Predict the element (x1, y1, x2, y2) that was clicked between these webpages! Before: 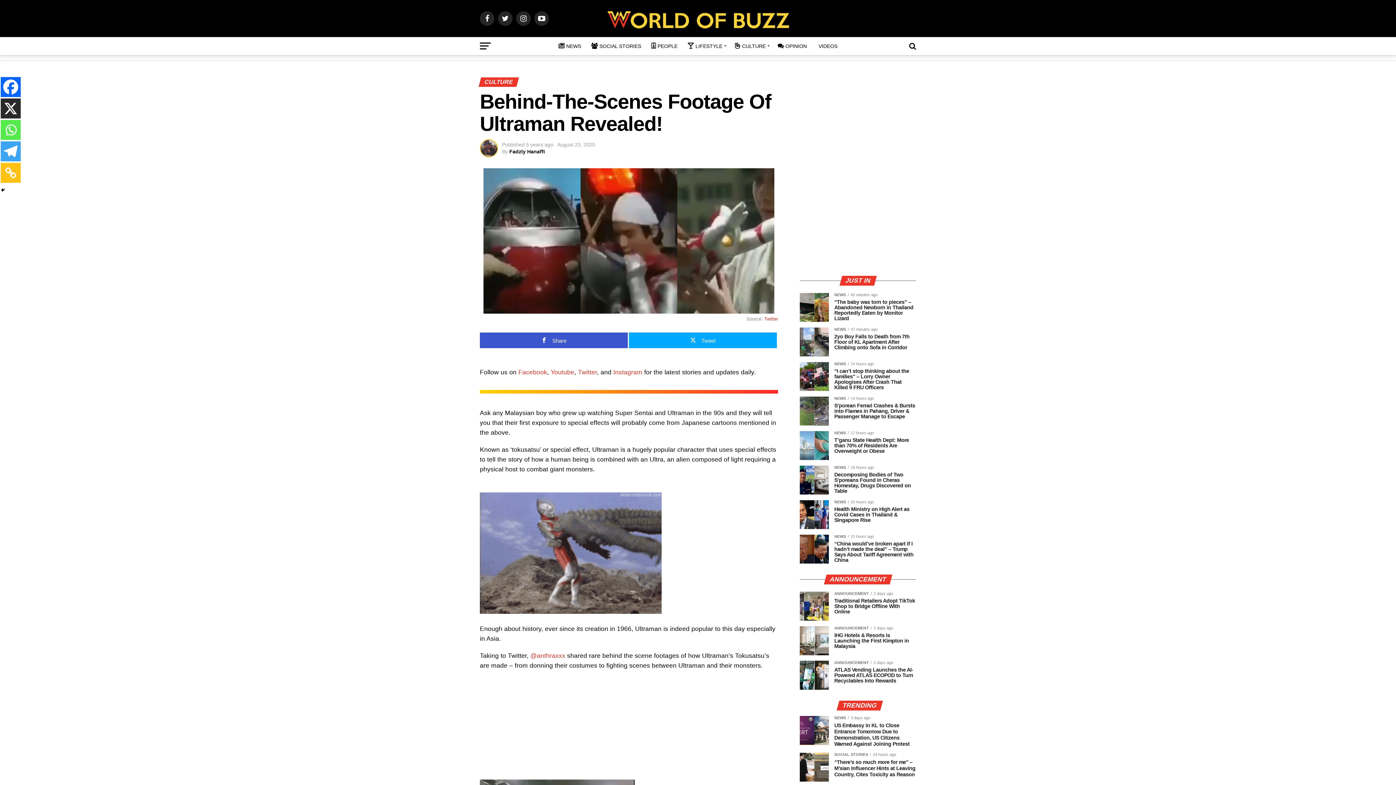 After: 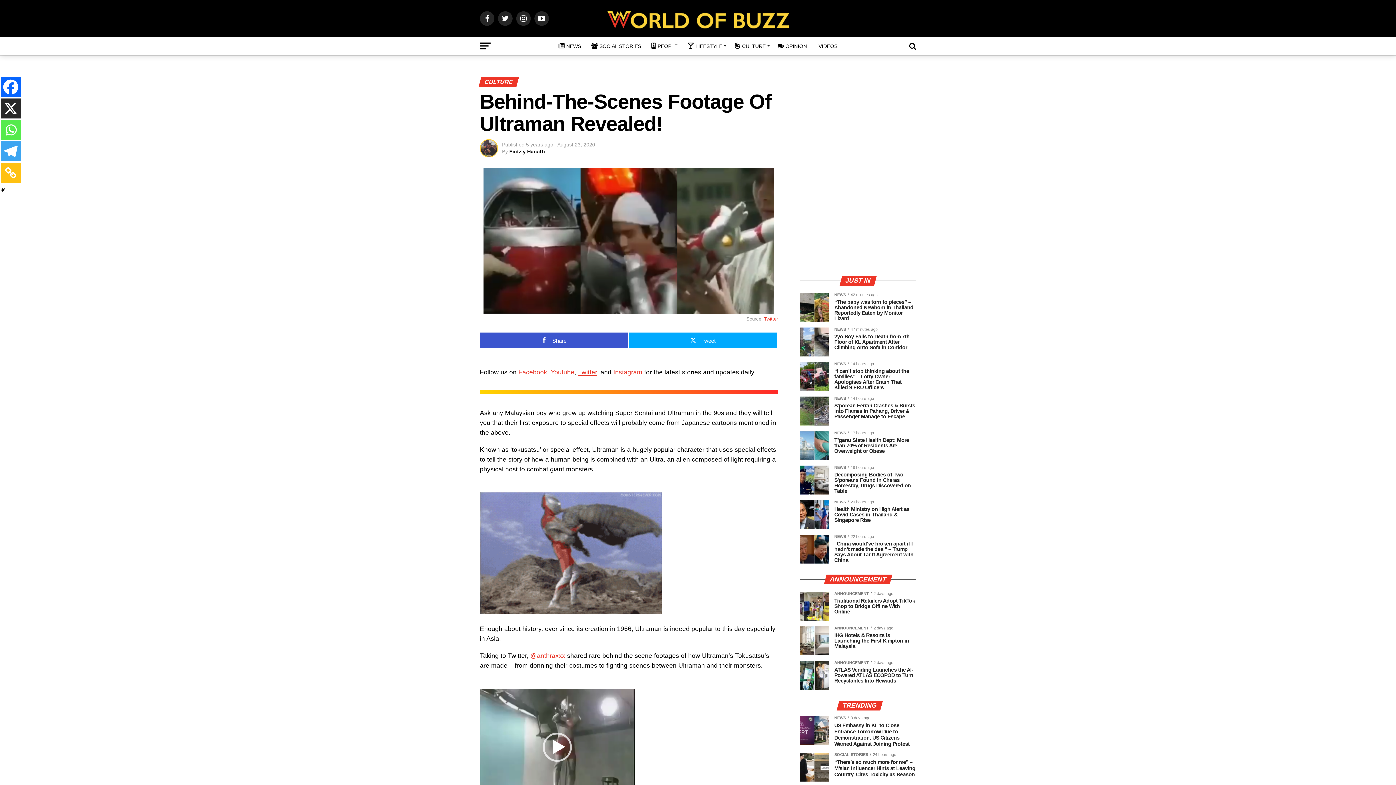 Action: bbox: (578, 368, 597, 376) label: Twitter